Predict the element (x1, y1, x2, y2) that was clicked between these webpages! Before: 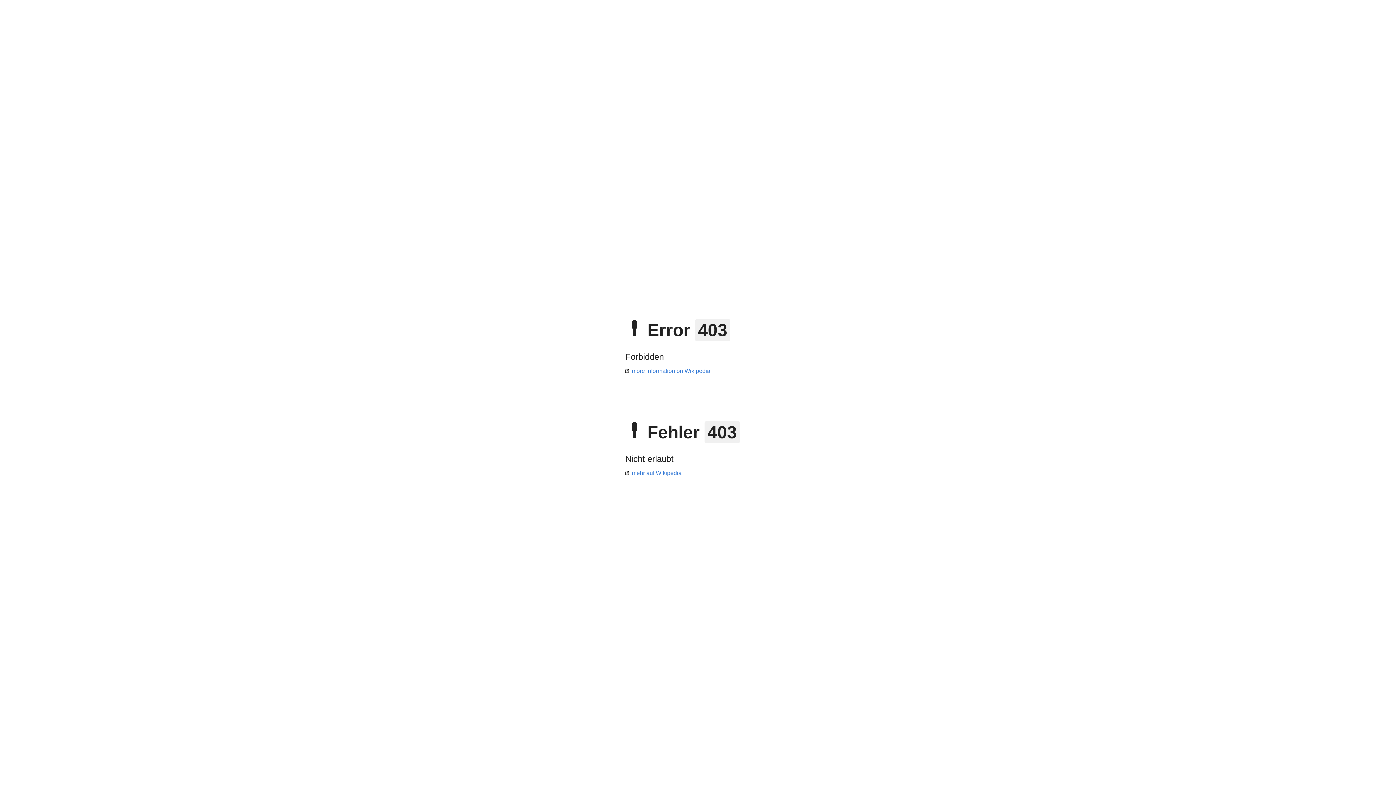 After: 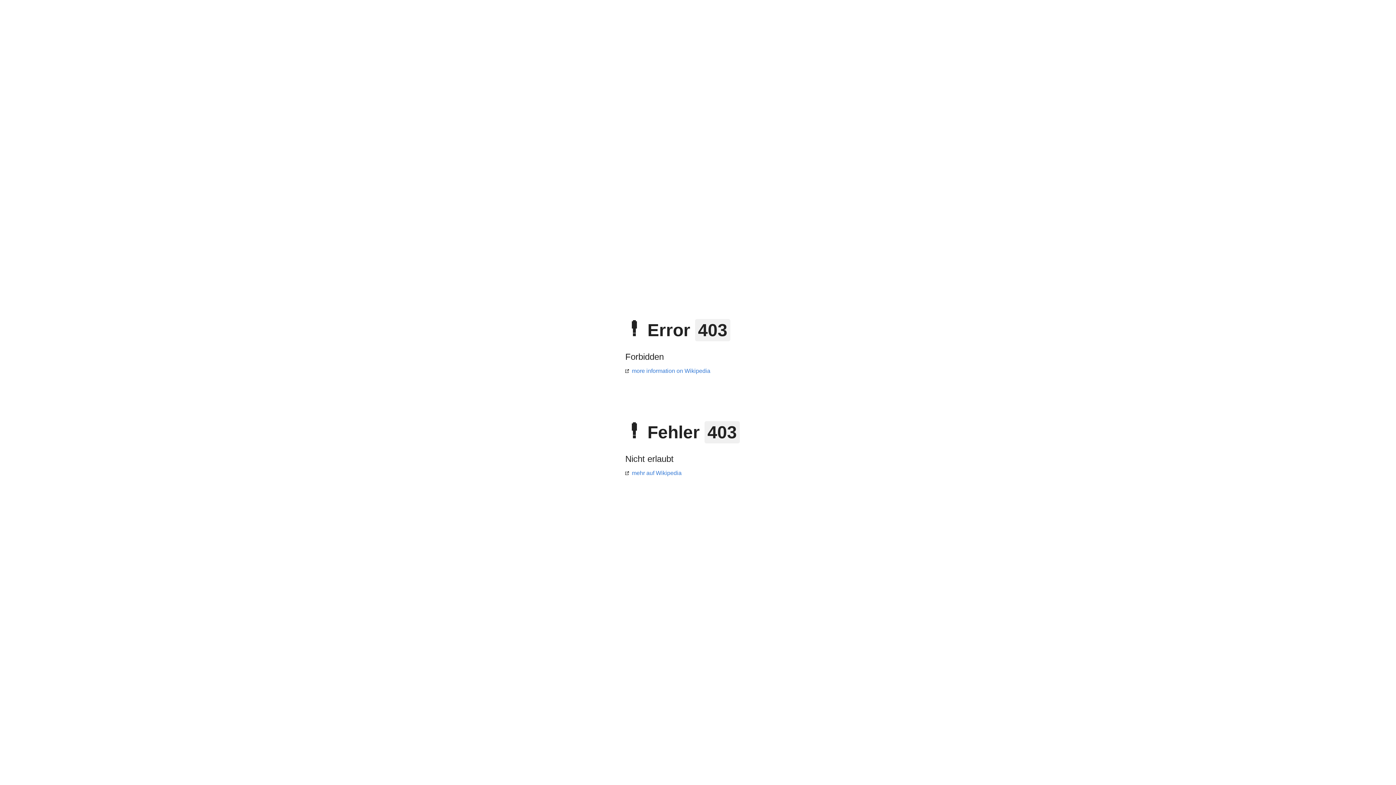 Action: label: more information on Wikipedia bbox: (625, 368, 710, 374)